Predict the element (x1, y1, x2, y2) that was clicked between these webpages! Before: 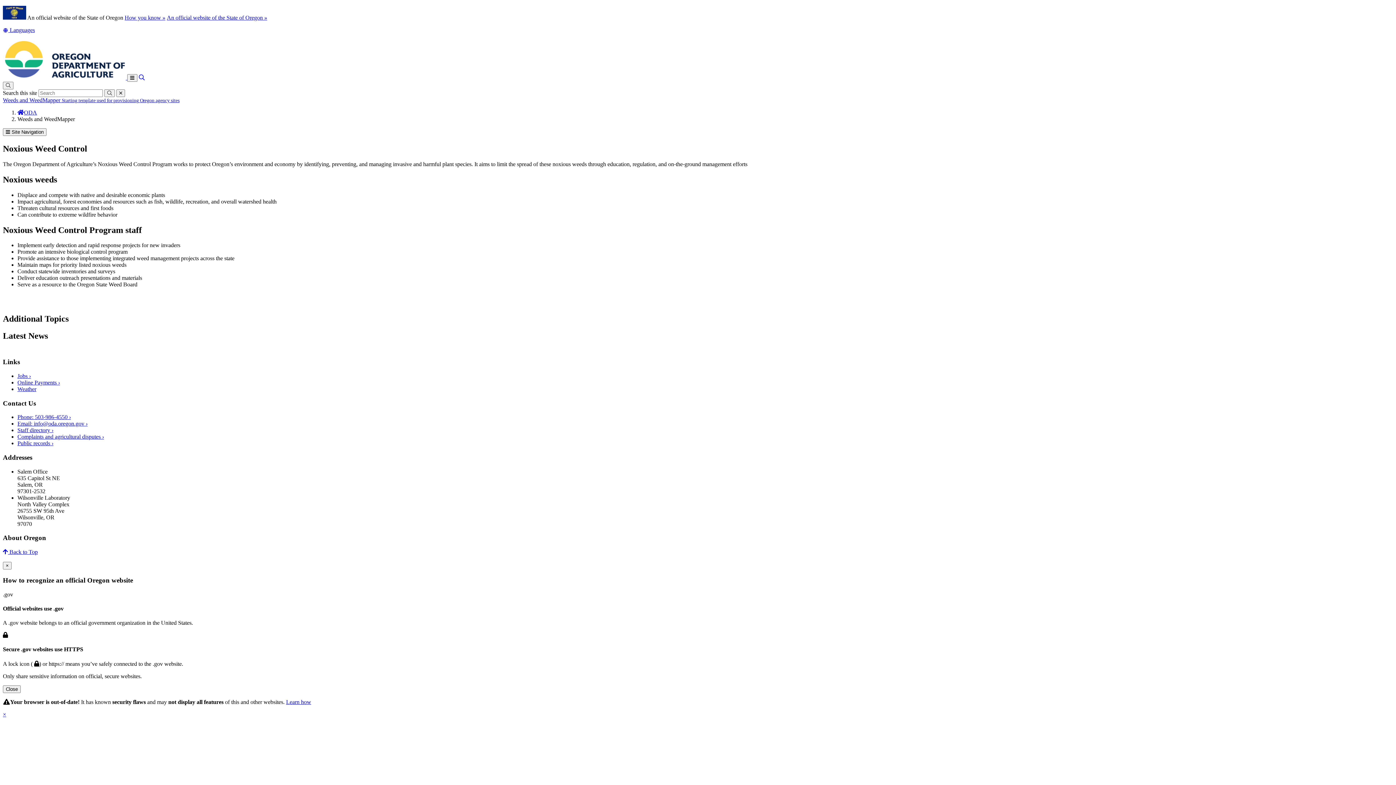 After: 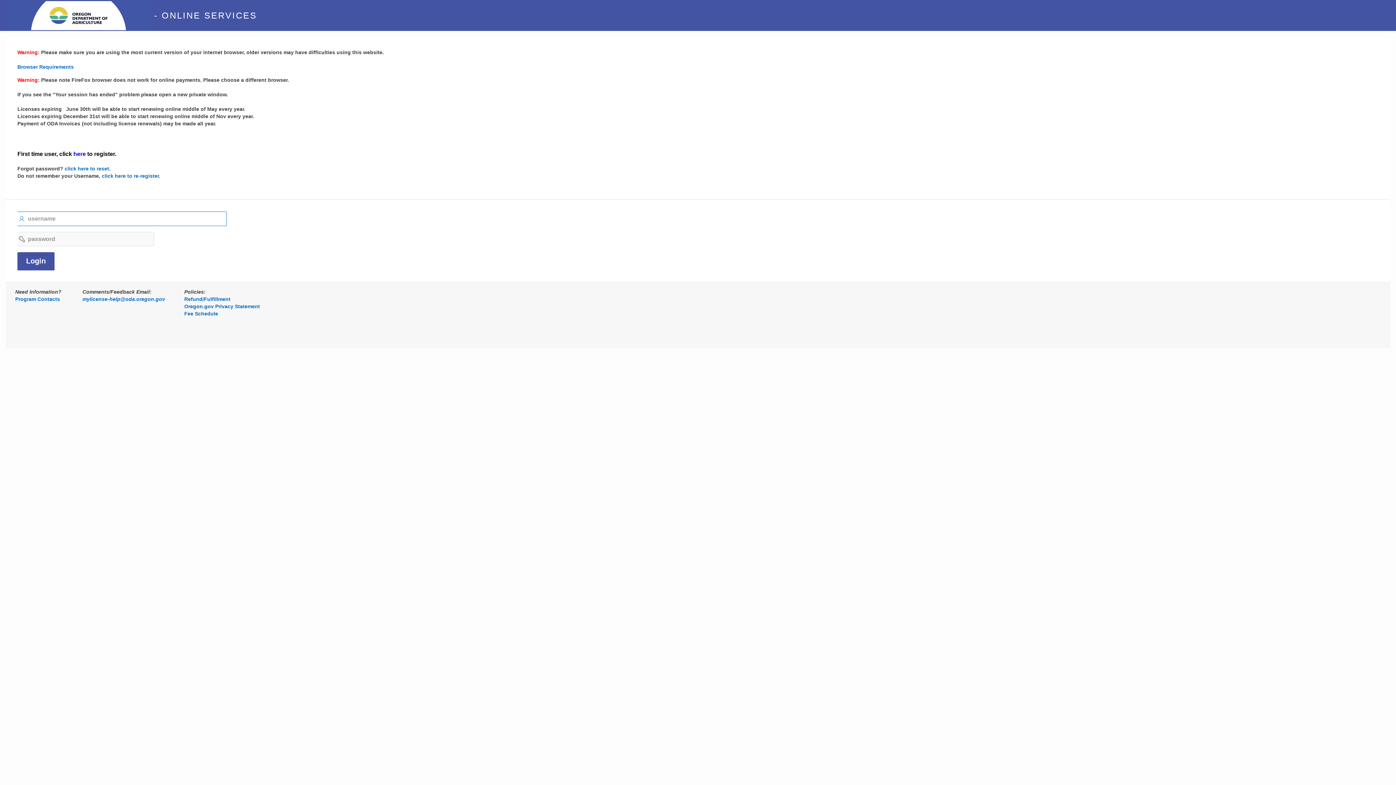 Action: bbox: (17, 379, 60, 385) label: Online Payments ›